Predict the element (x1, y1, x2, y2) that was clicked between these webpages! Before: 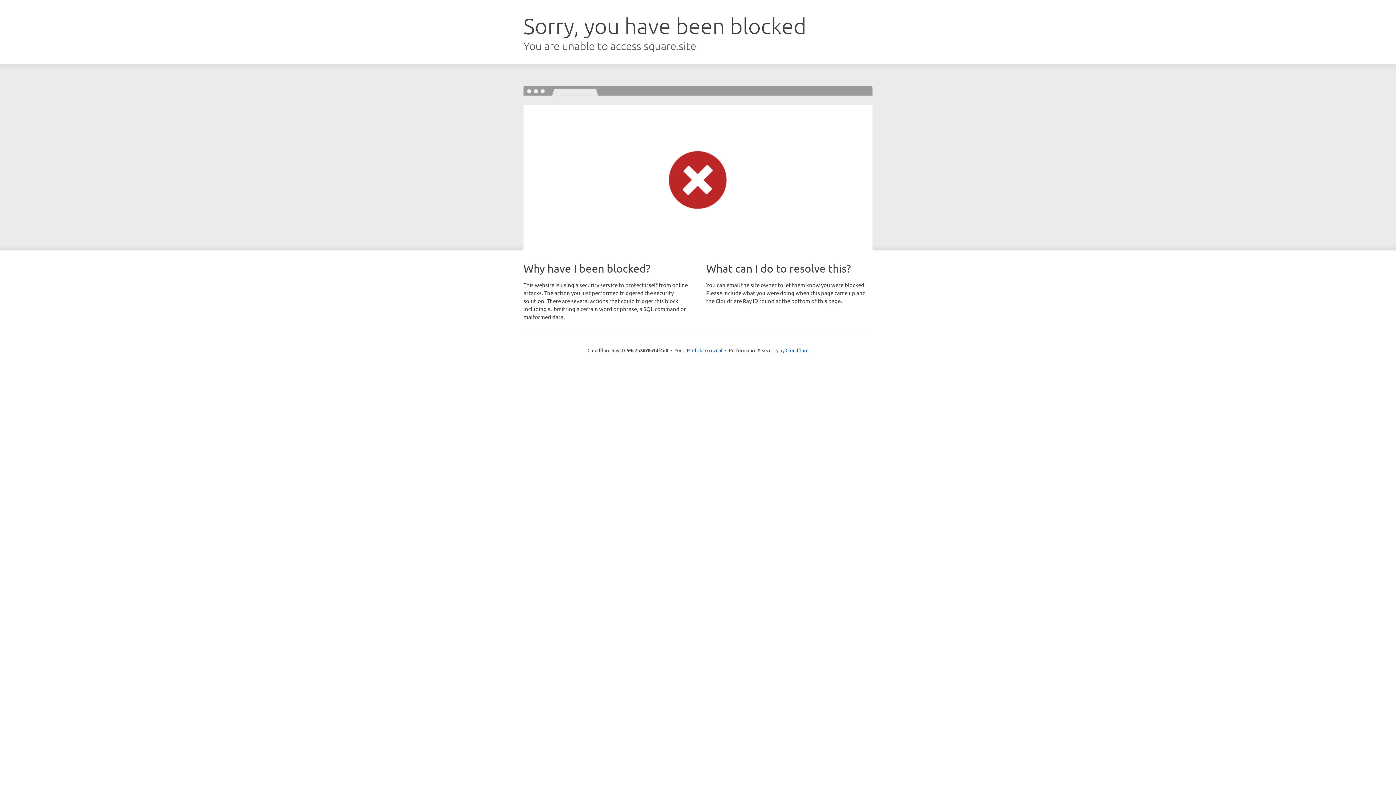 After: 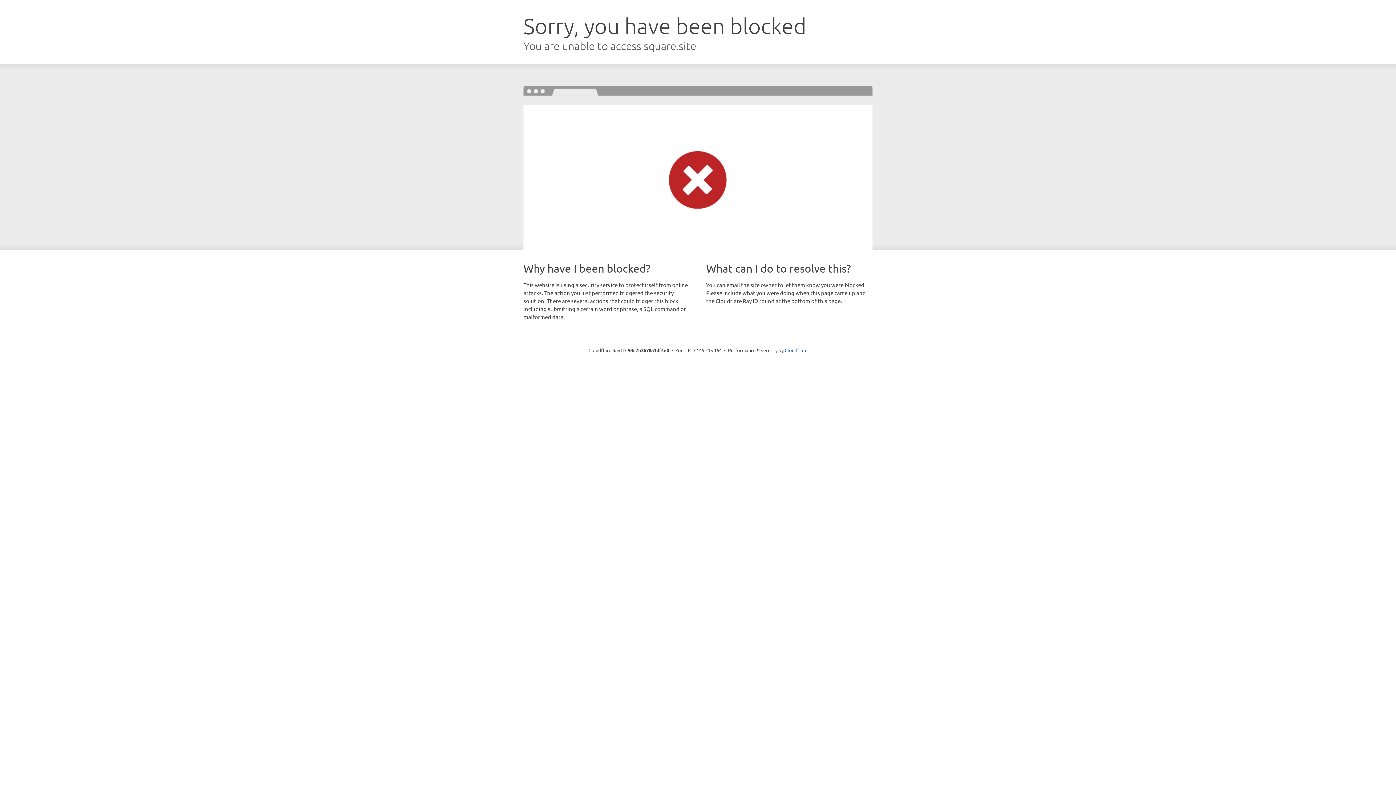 Action: bbox: (692, 346, 722, 353) label: Click to reveal